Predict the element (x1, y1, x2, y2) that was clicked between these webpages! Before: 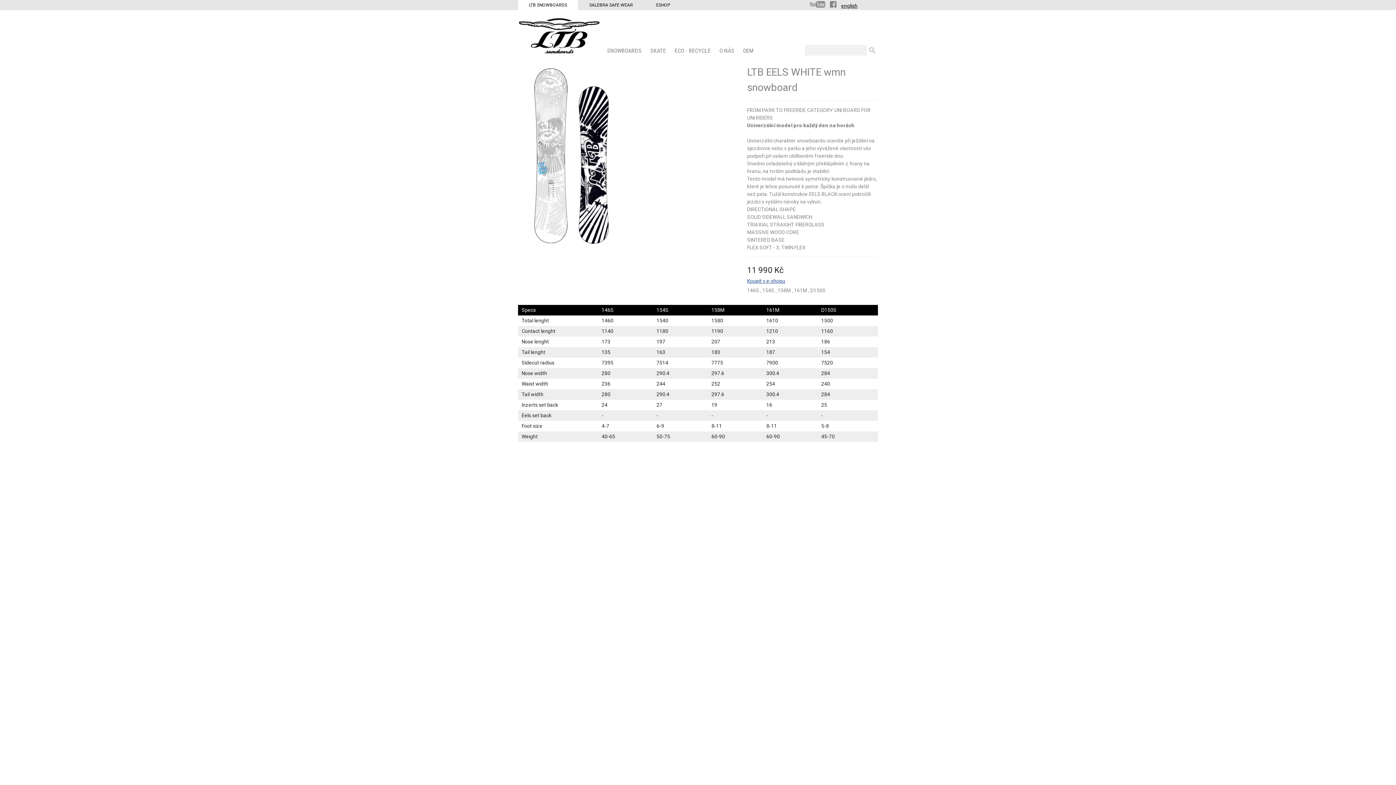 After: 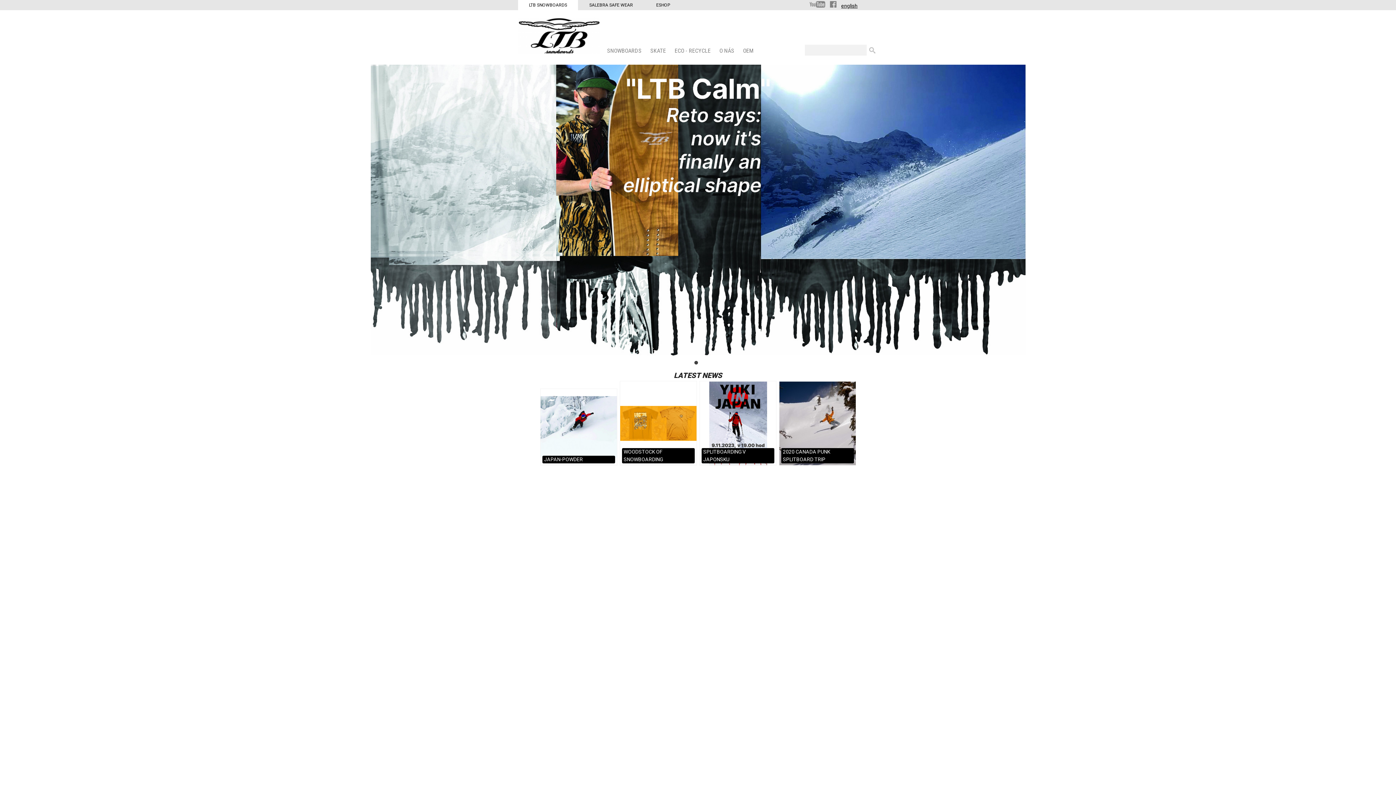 Action: bbox: (518, 0, 578, 10) label: LTB SNOWBOARDS